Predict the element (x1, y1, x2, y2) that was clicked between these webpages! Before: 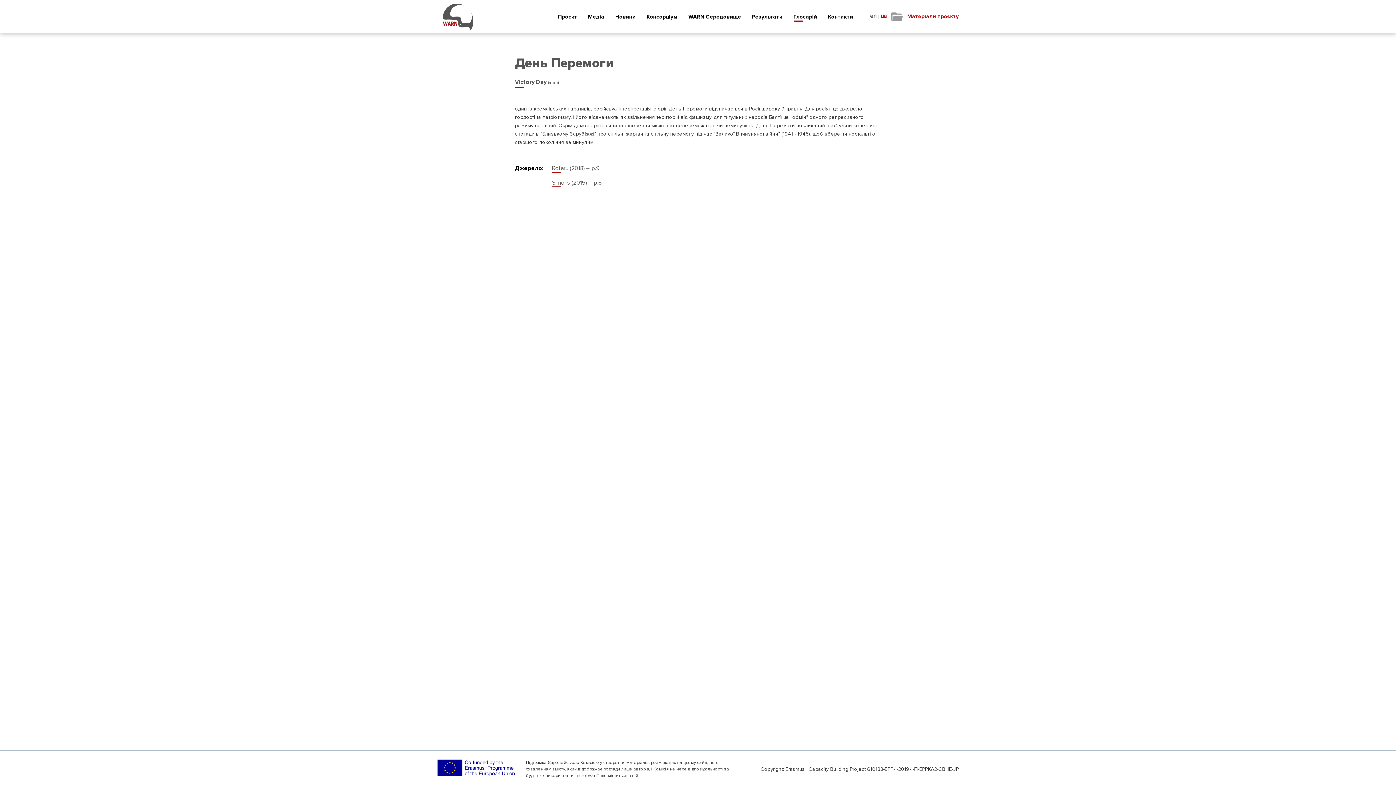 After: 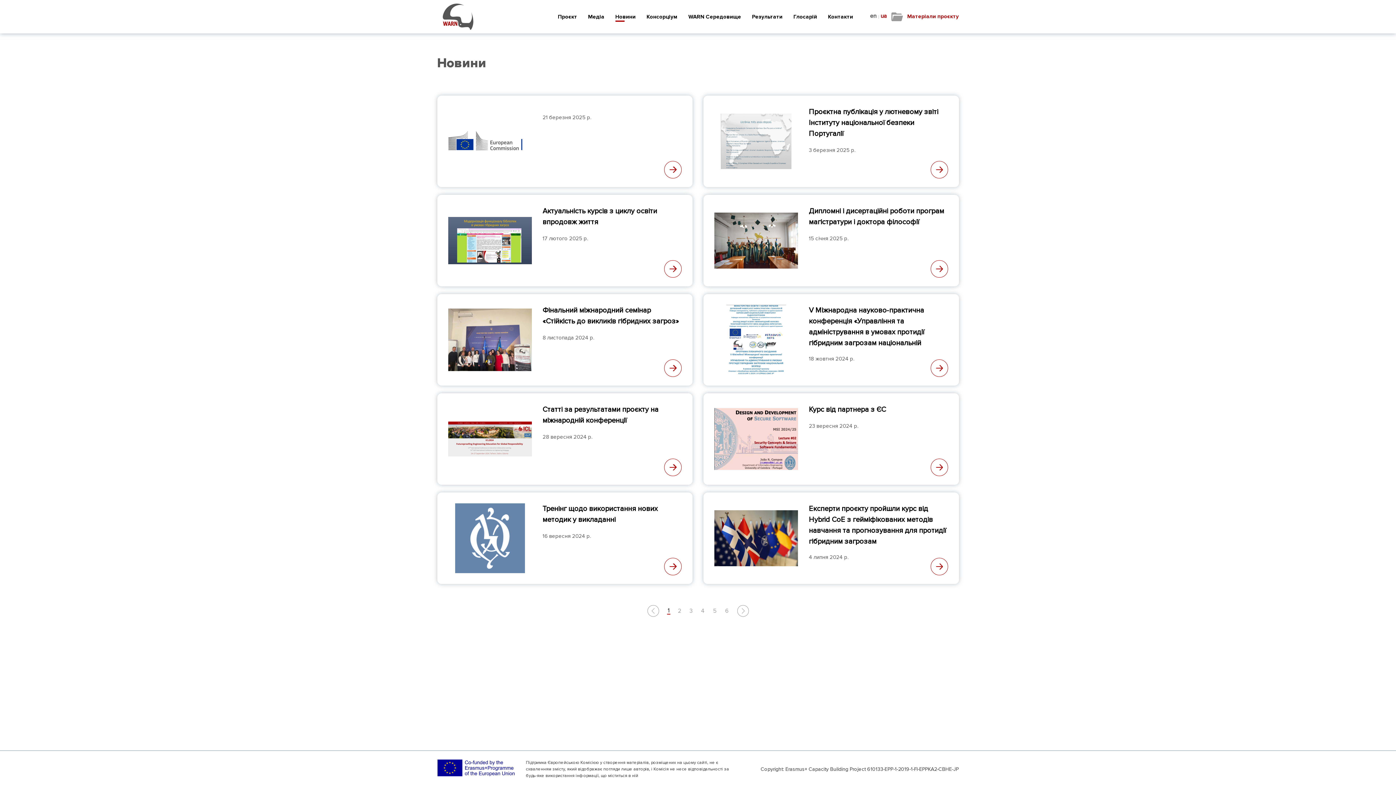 Action: label: Новини bbox: (615, 13, 635, 21)